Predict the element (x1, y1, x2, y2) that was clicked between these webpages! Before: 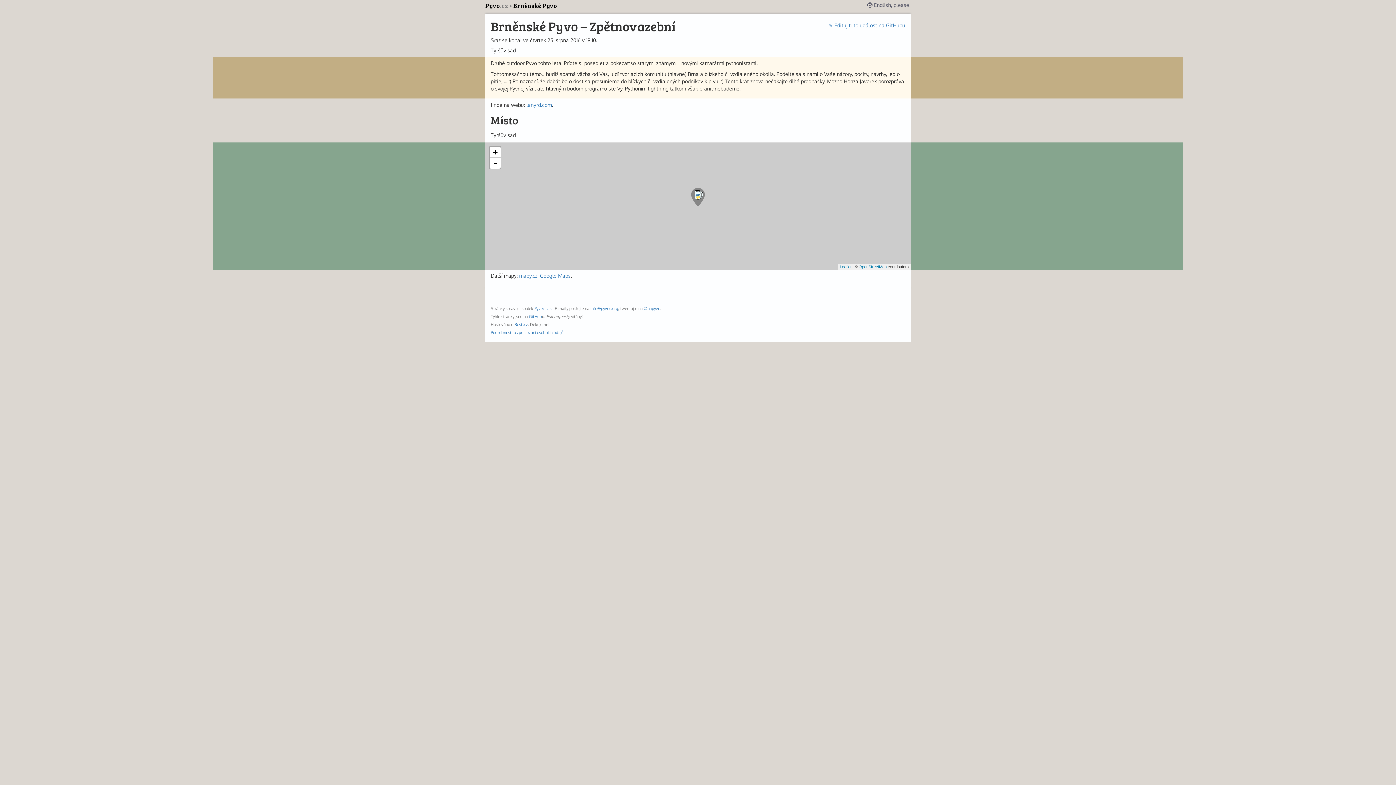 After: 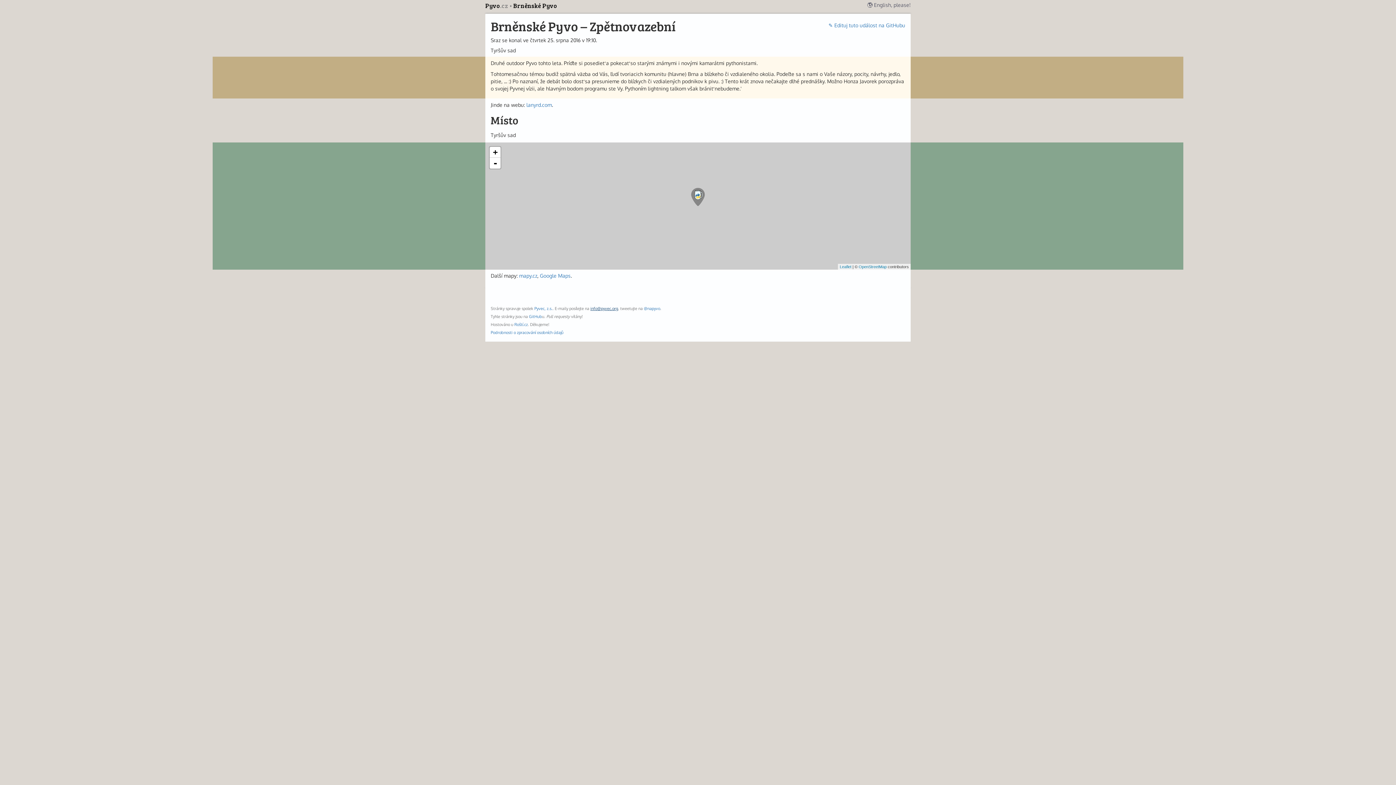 Action: label: info@pyvec.org bbox: (590, 305, 618, 311)